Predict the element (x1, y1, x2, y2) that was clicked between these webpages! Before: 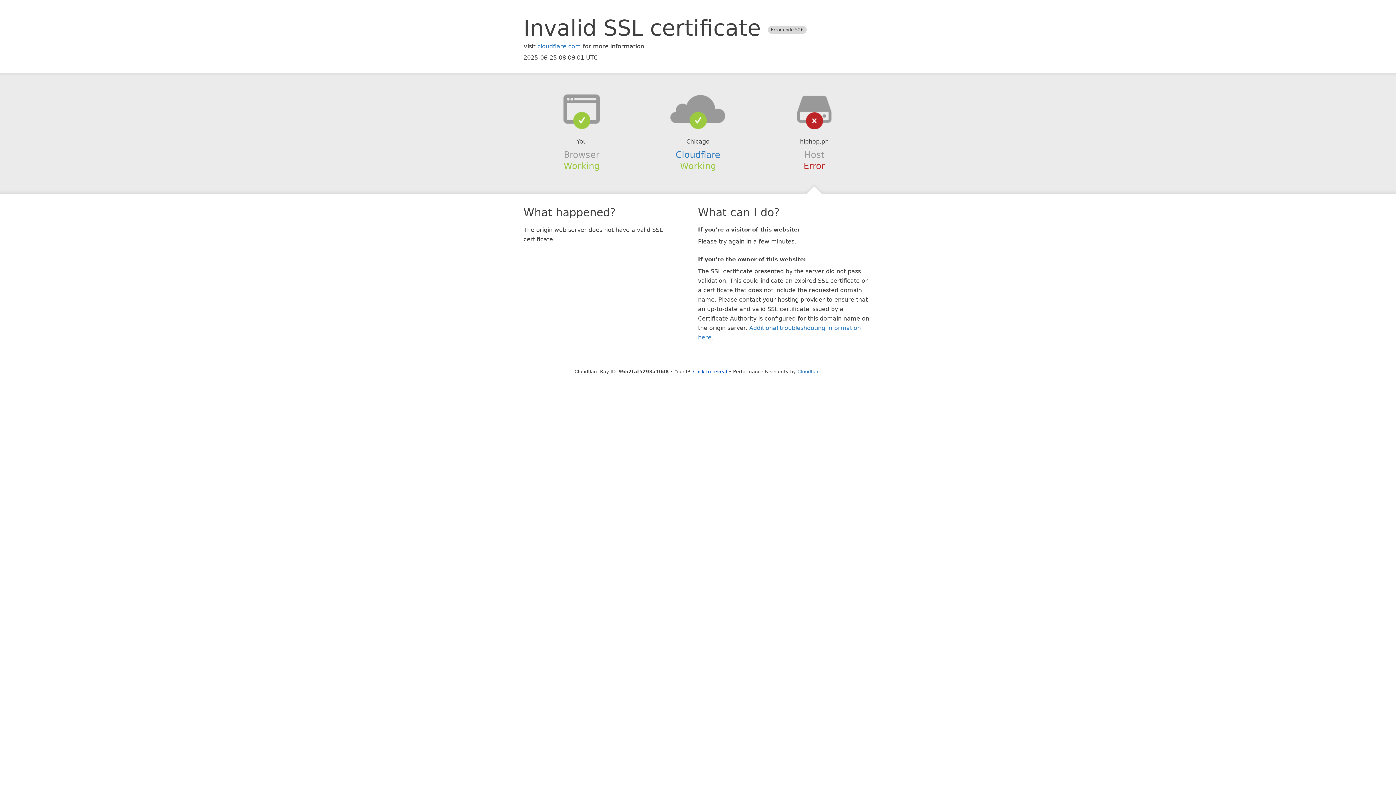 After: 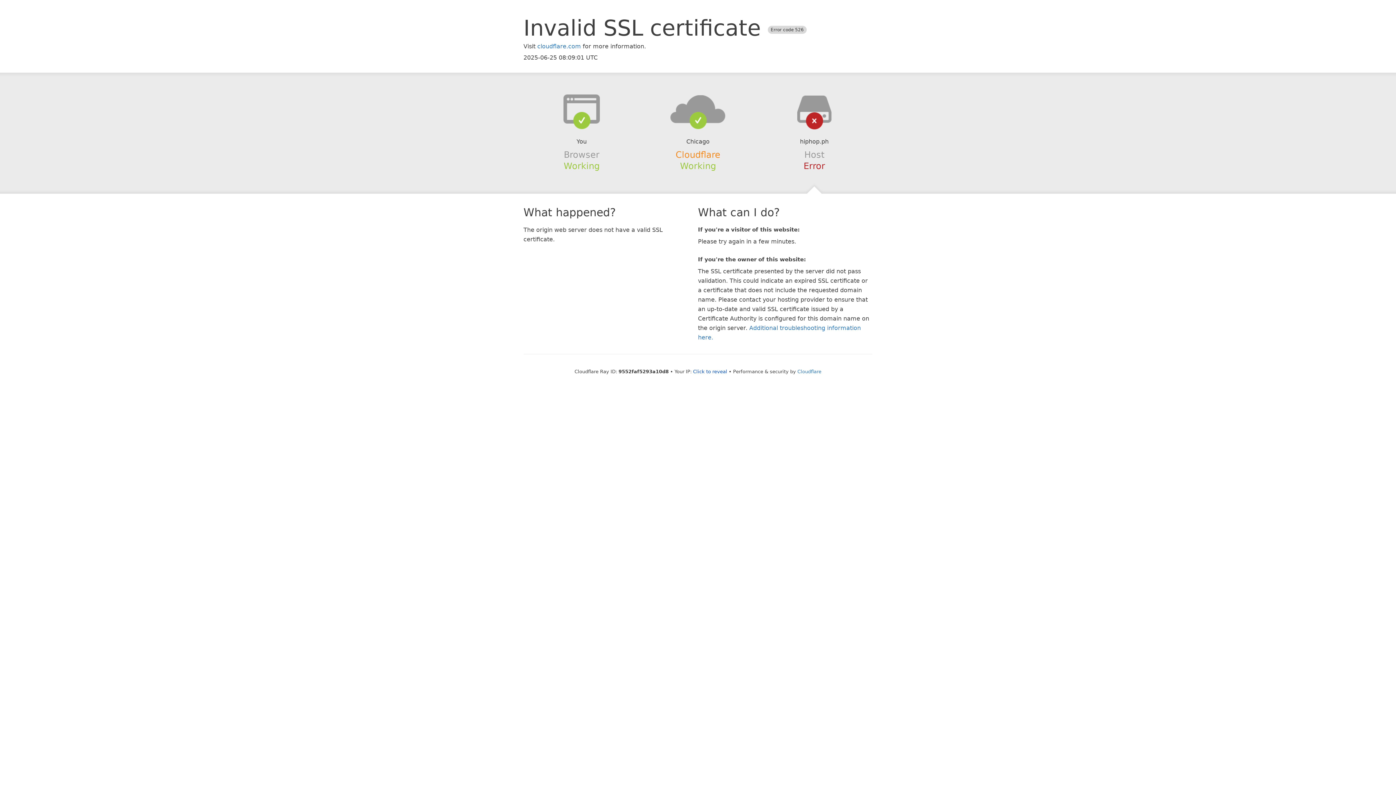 Action: bbox: (675, 149, 720, 159) label: Cloudflare